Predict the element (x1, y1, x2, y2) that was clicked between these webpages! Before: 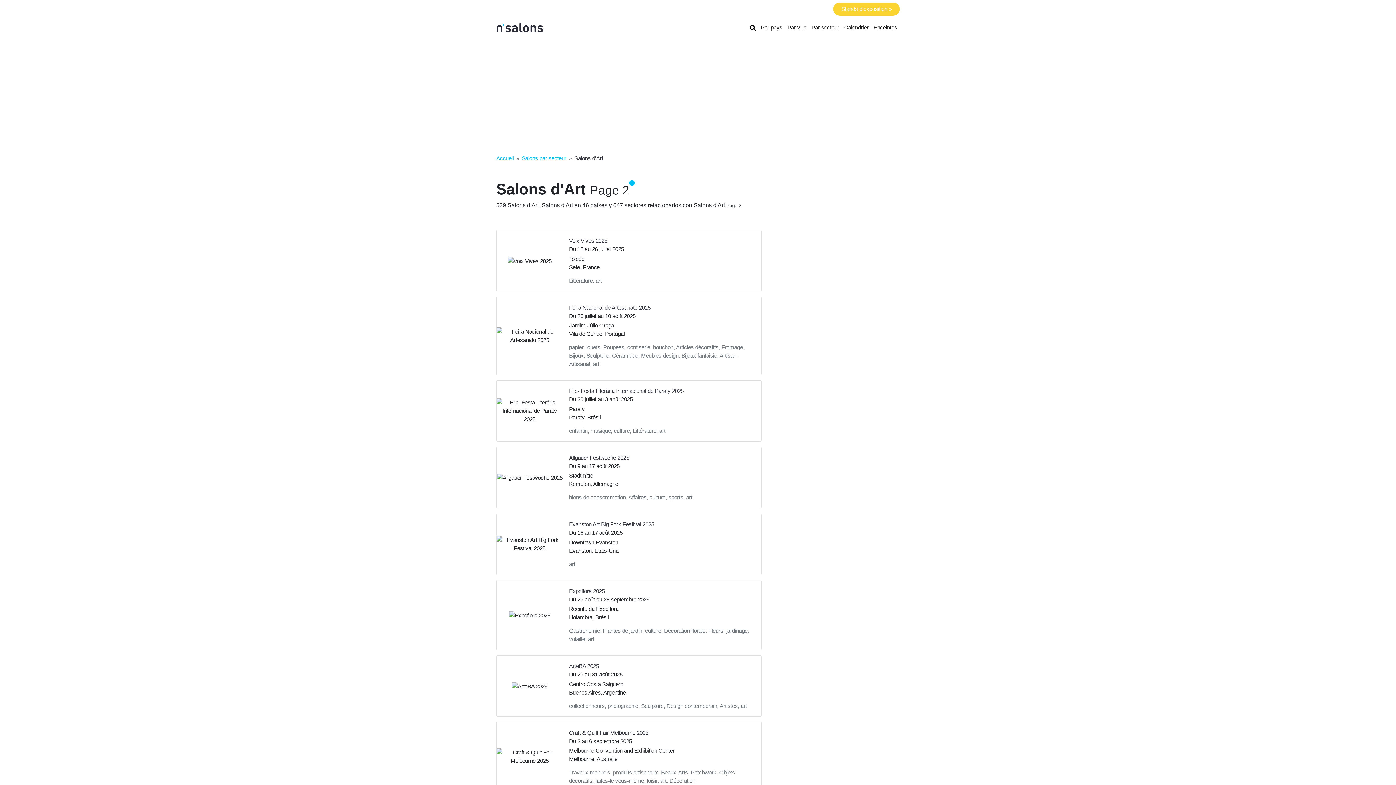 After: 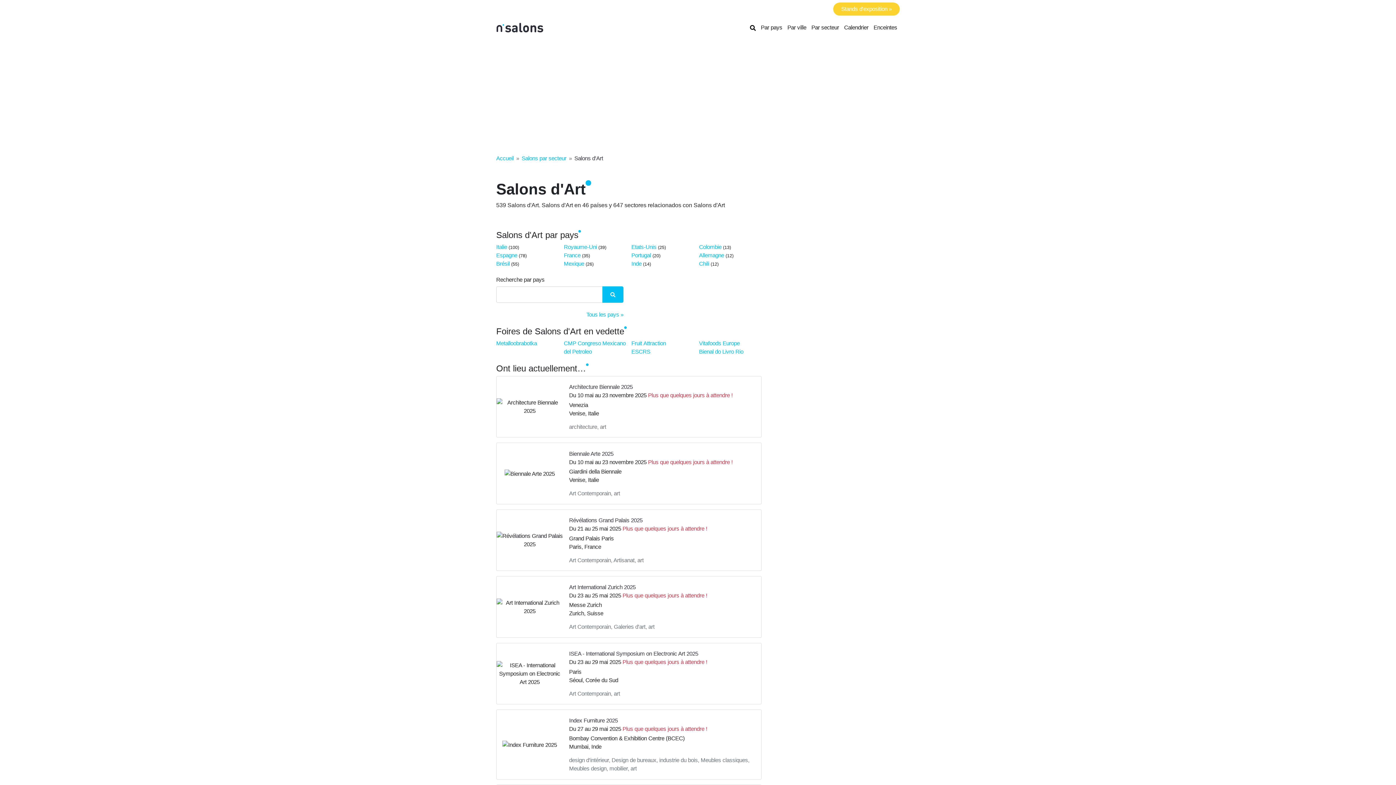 Action: bbox: (574, 155, 603, 161) label: Salons d'Art